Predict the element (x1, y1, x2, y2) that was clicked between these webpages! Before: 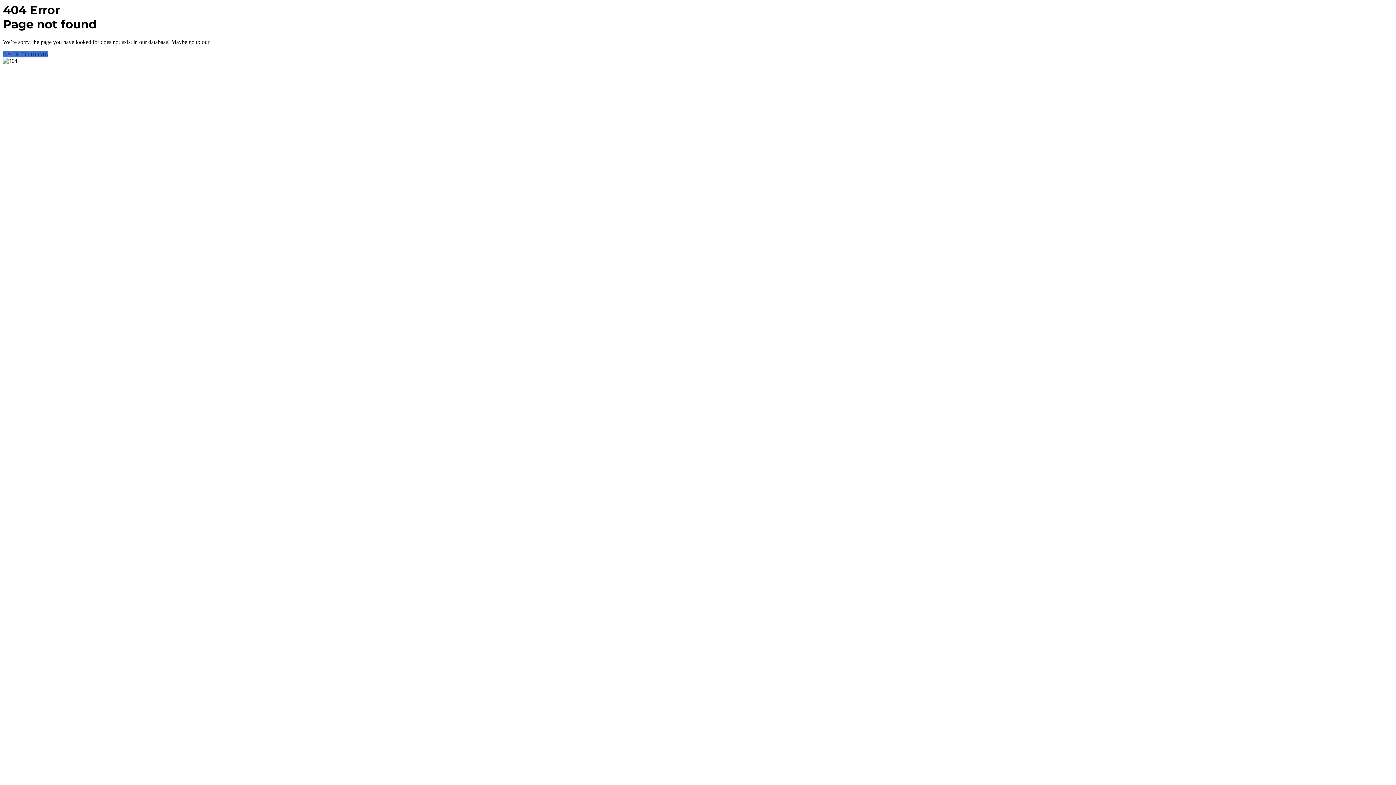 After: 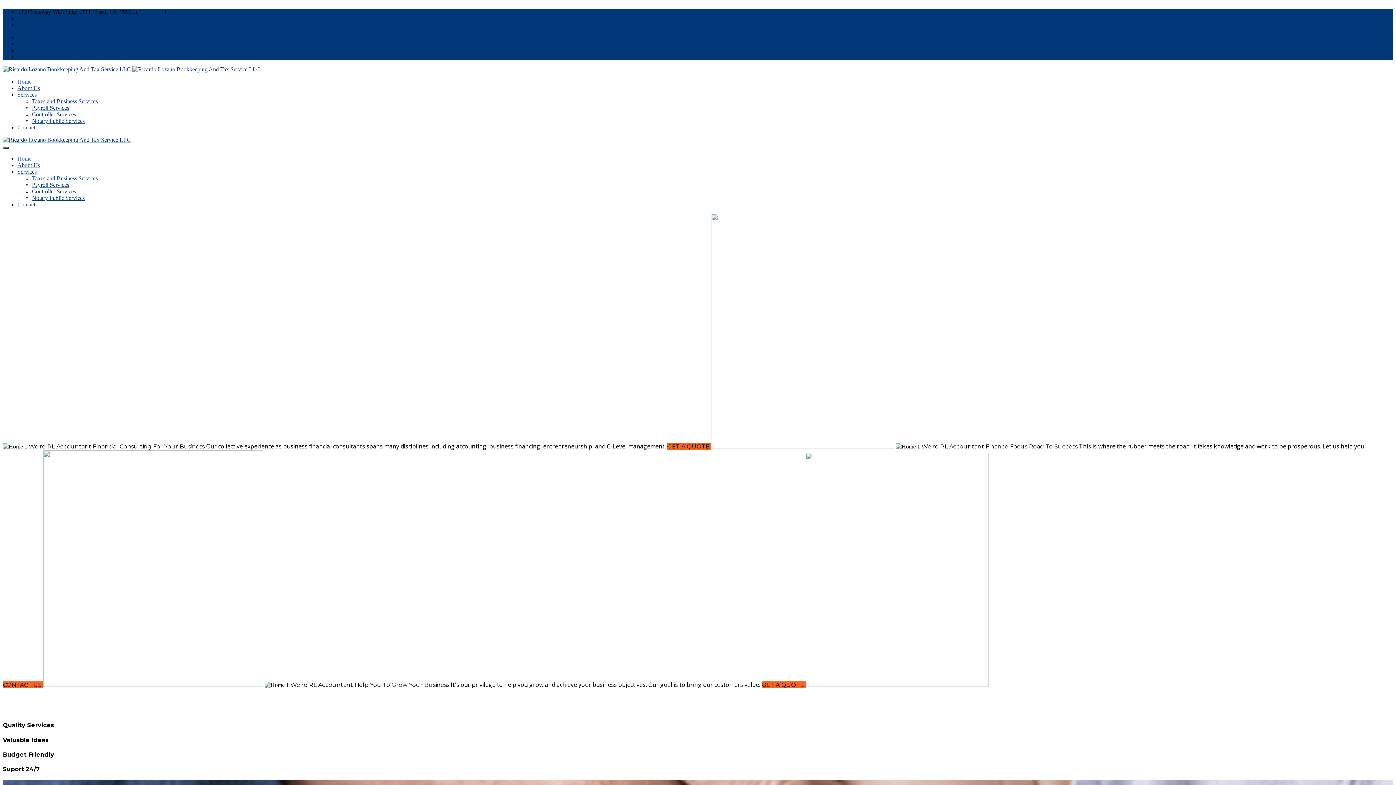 Action: label: BACK TO HOME bbox: (2, 51, 48, 57)